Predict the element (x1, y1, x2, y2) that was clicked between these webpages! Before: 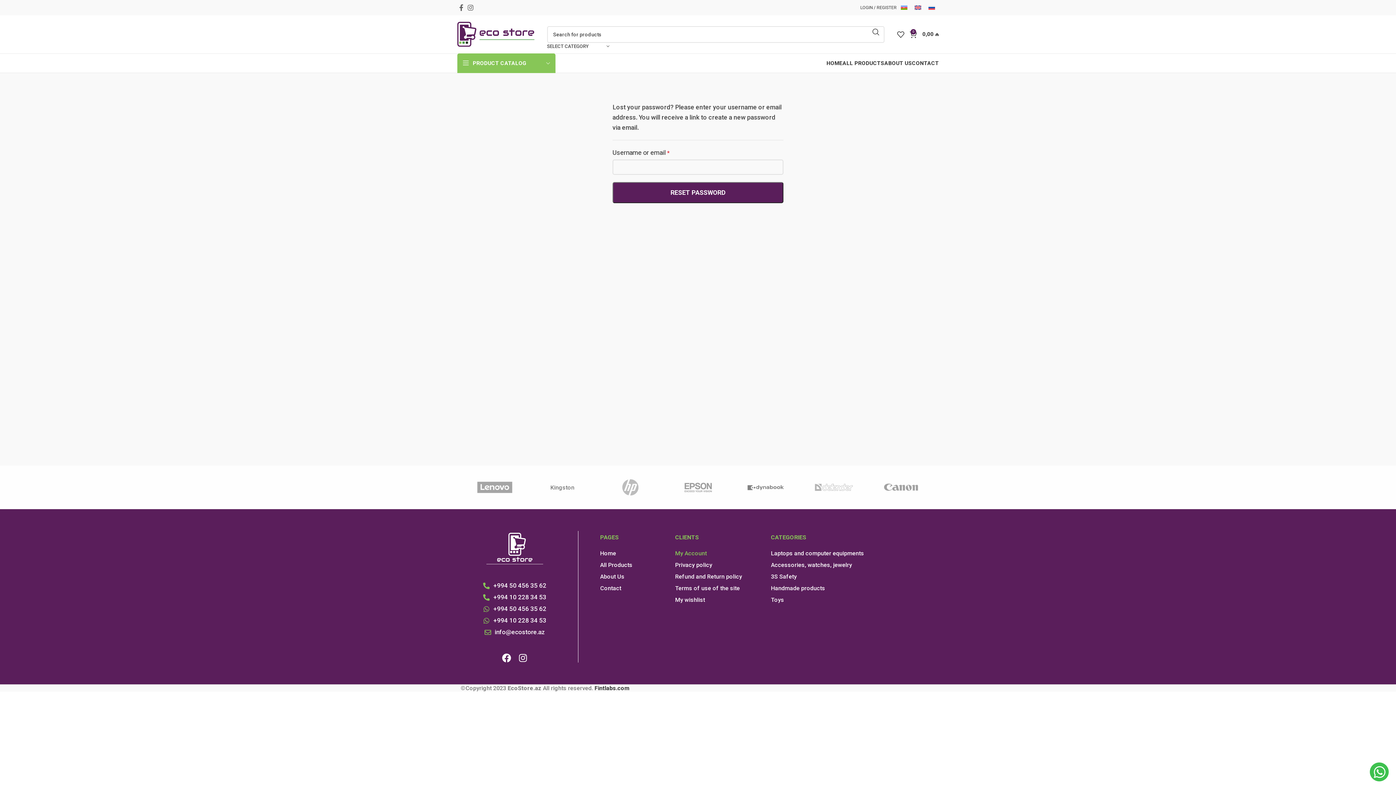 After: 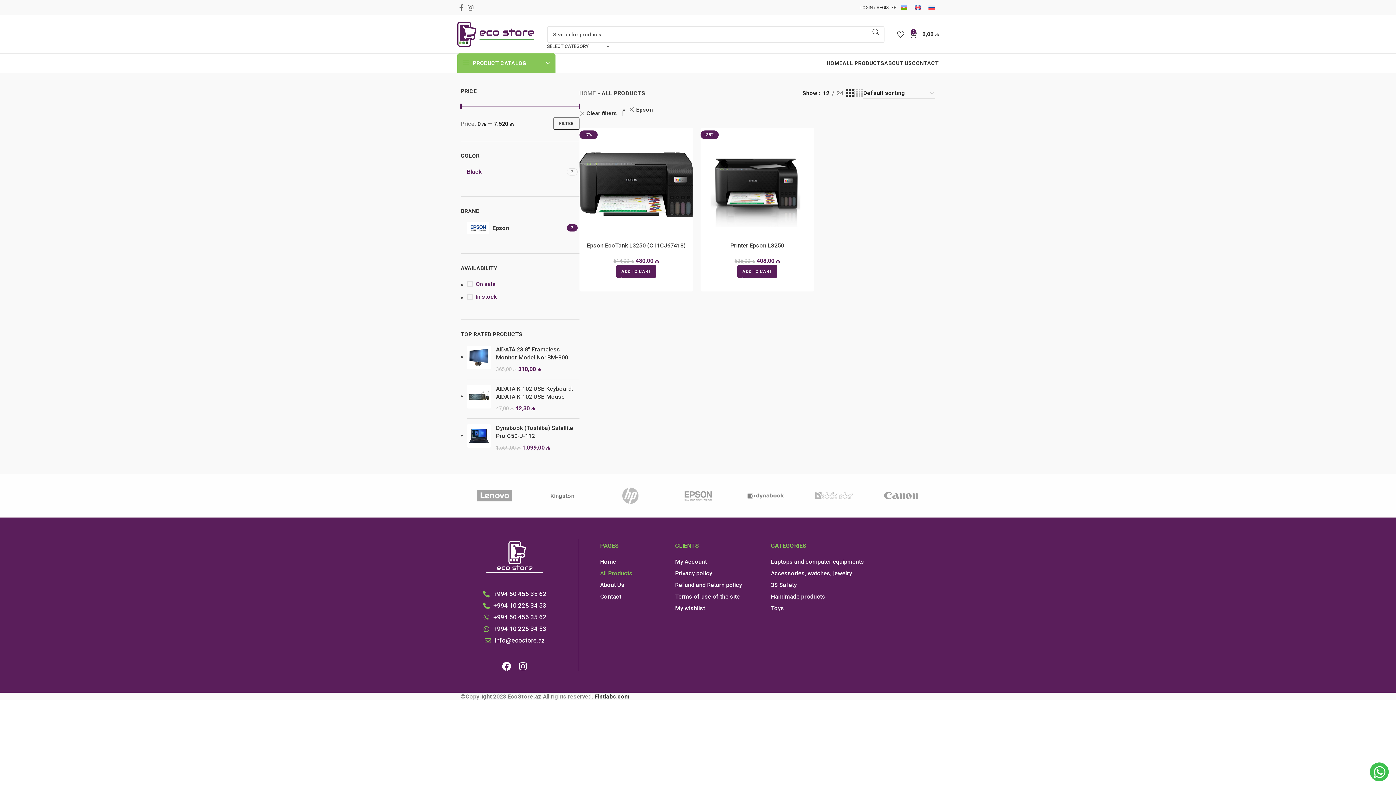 Action: bbox: (664, 469, 732, 505)